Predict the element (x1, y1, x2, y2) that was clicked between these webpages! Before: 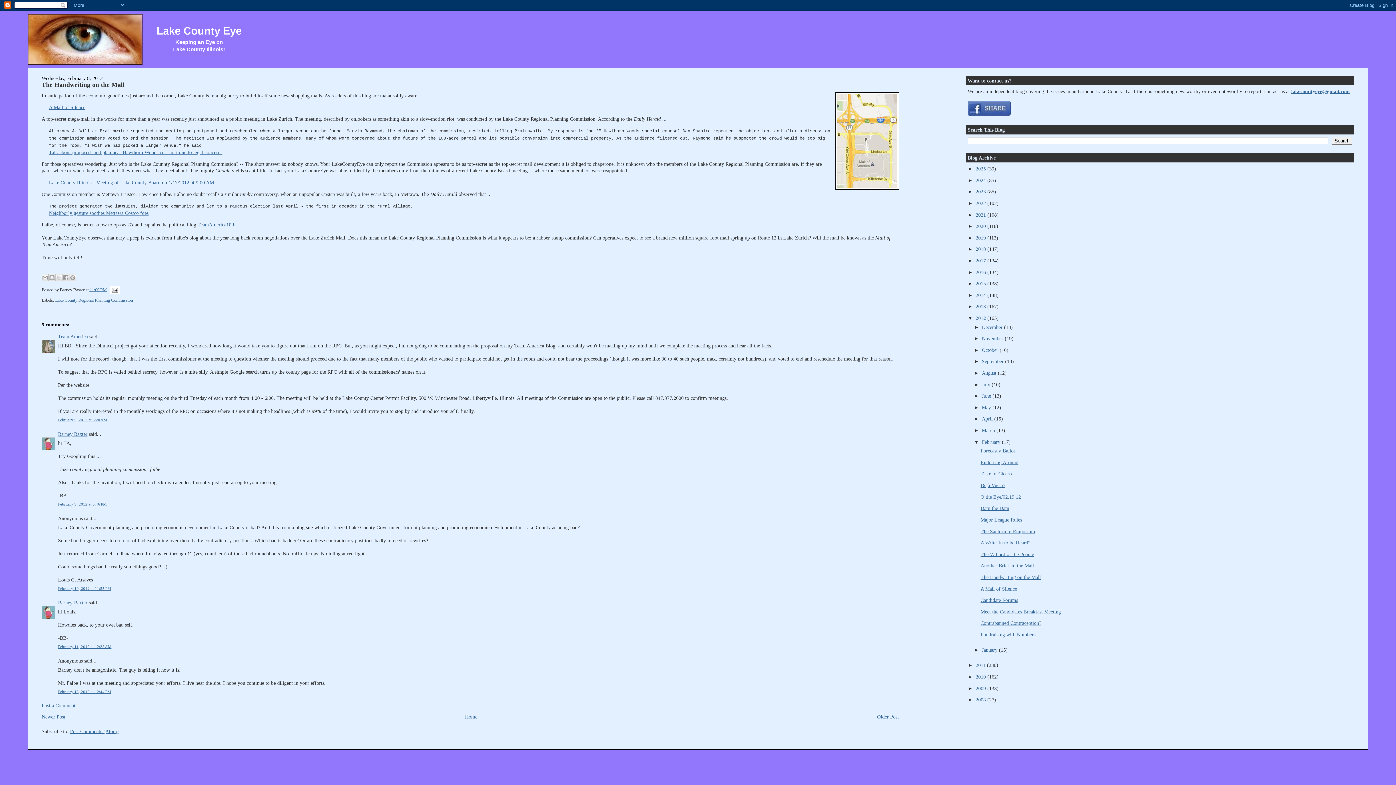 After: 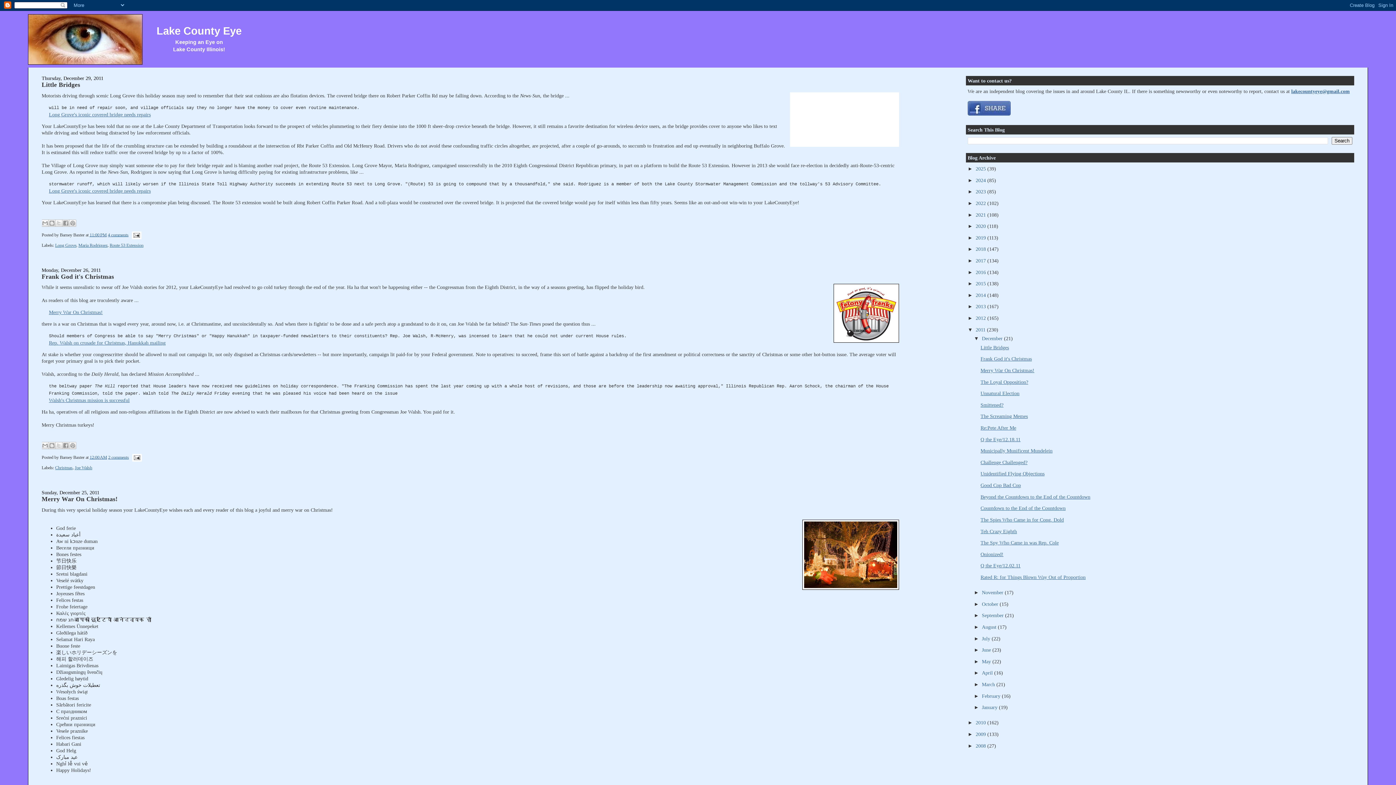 Action: label: 2011  bbox: (975, 662, 987, 668)